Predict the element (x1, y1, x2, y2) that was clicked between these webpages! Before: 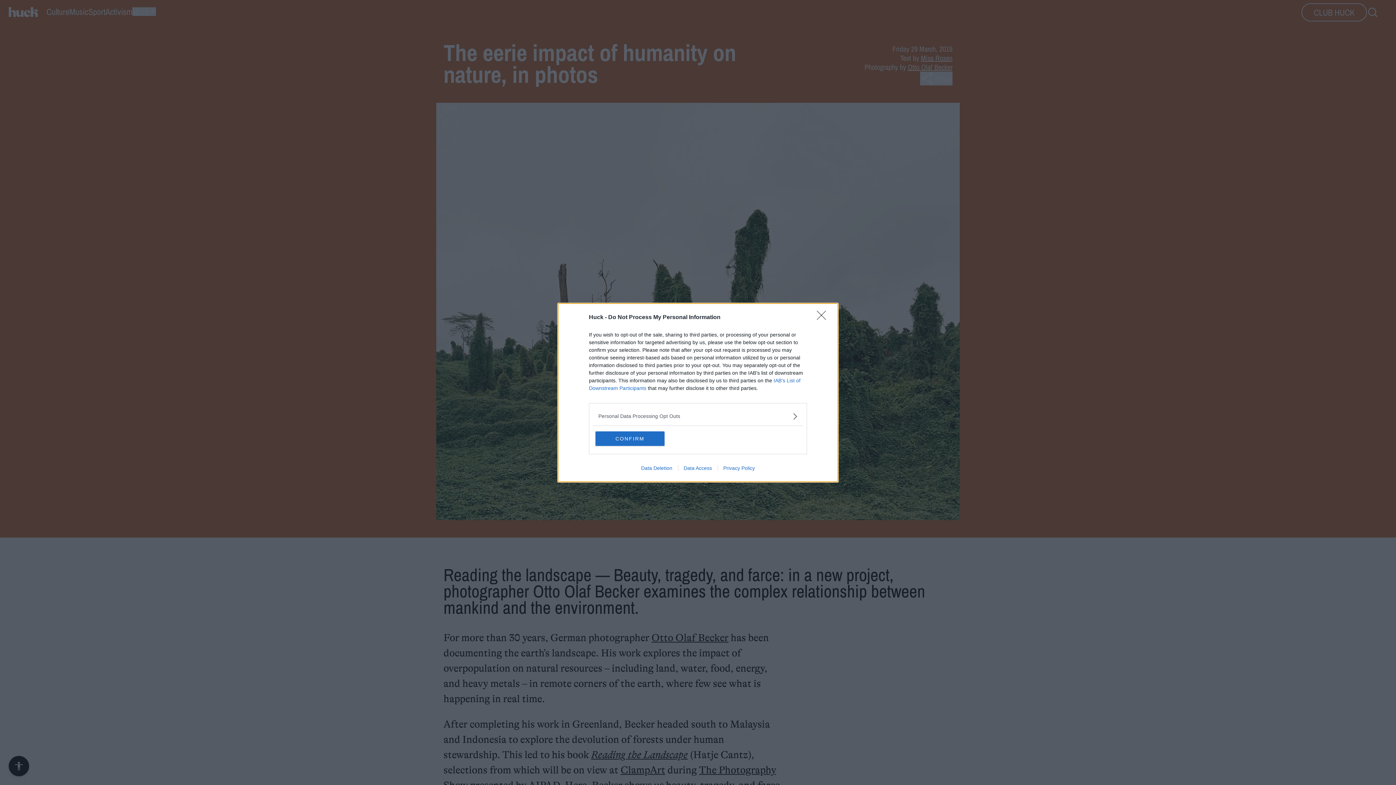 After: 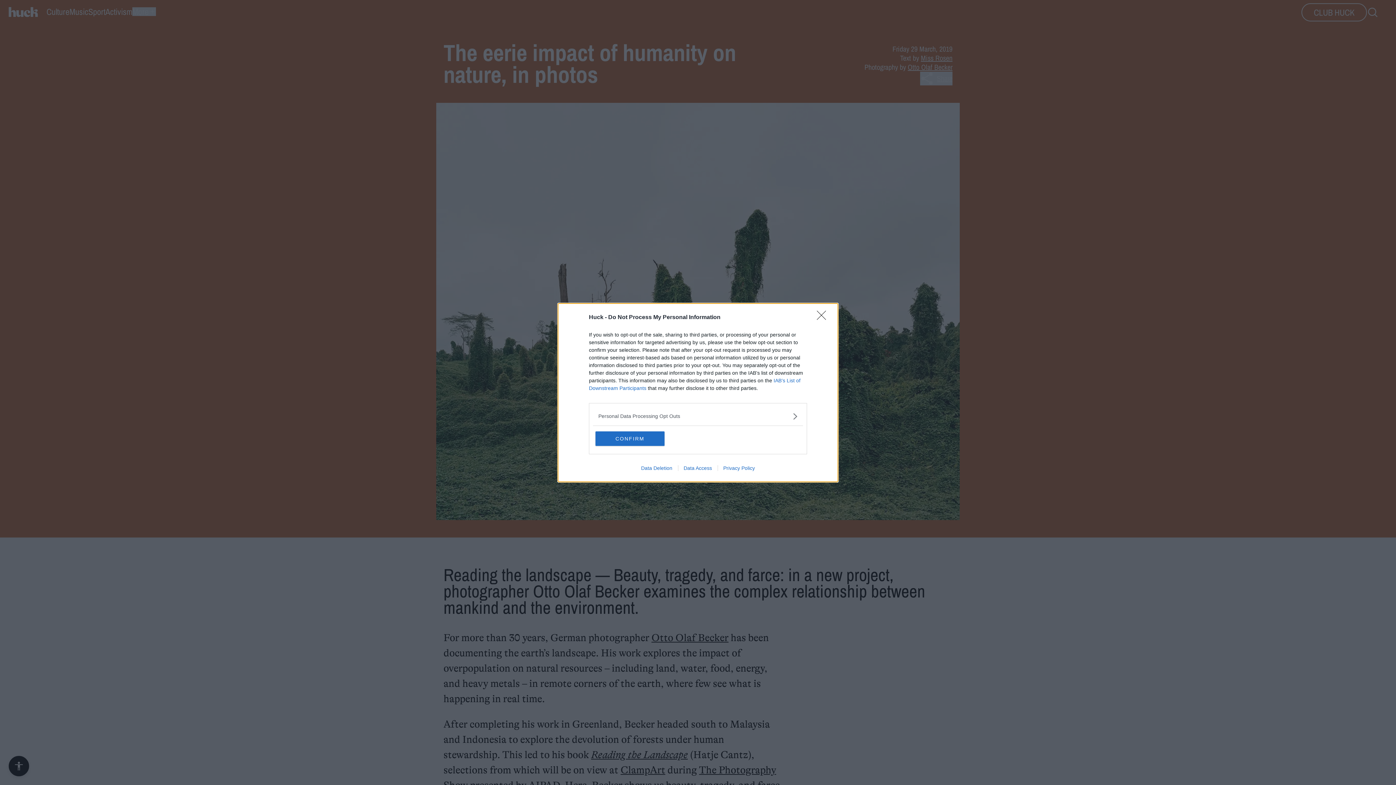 Action: bbox: (635, 465, 678, 471) label: Data Deletion